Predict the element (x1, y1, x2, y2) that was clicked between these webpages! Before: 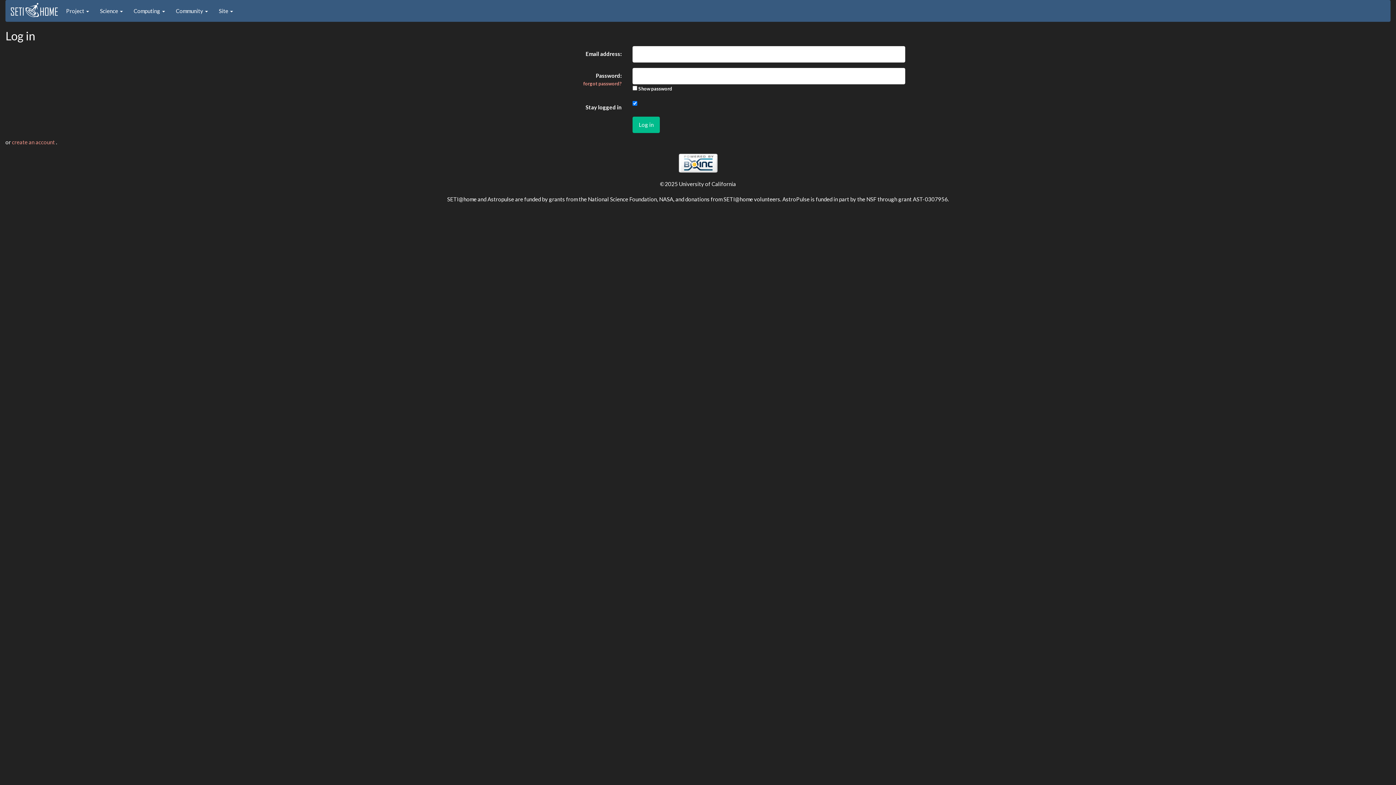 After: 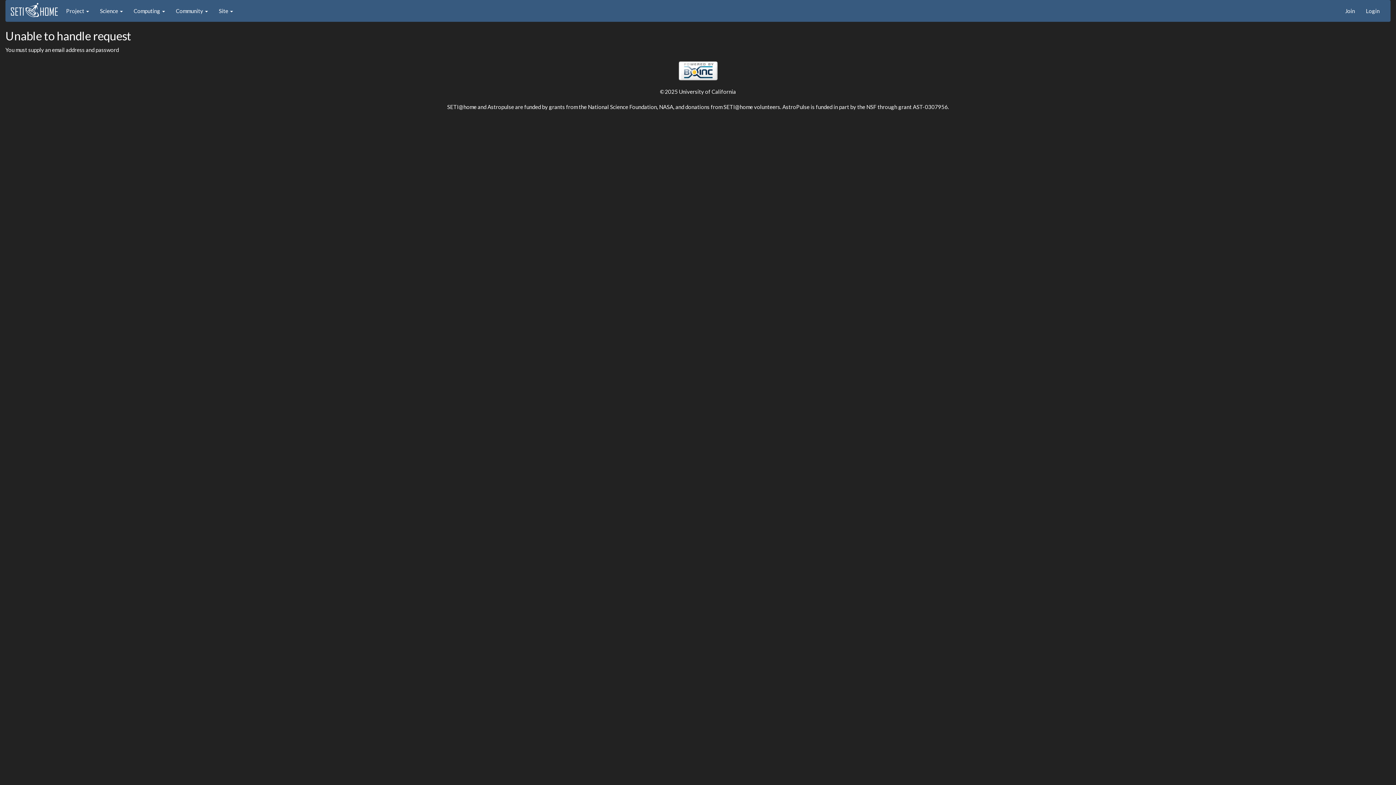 Action: label: Log in bbox: (632, 116, 660, 132)